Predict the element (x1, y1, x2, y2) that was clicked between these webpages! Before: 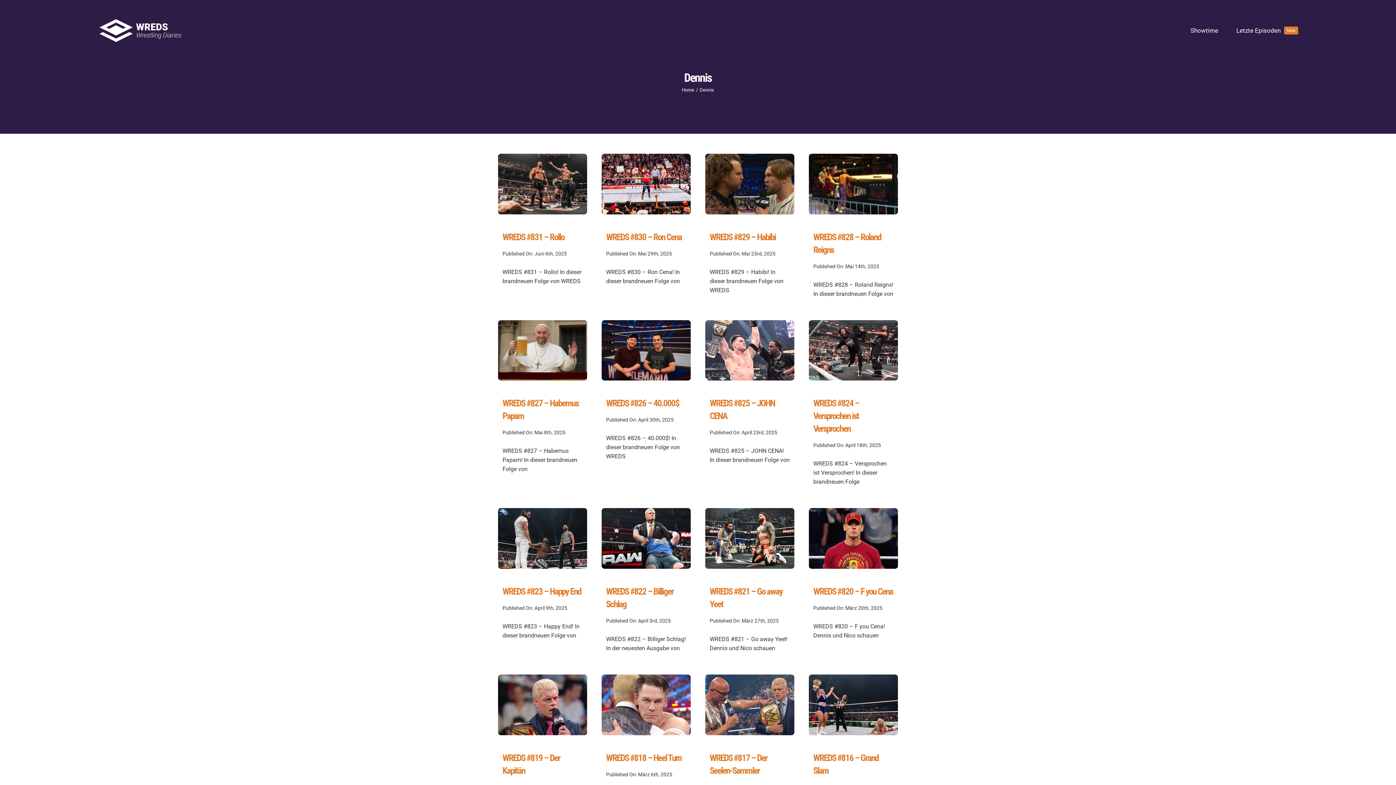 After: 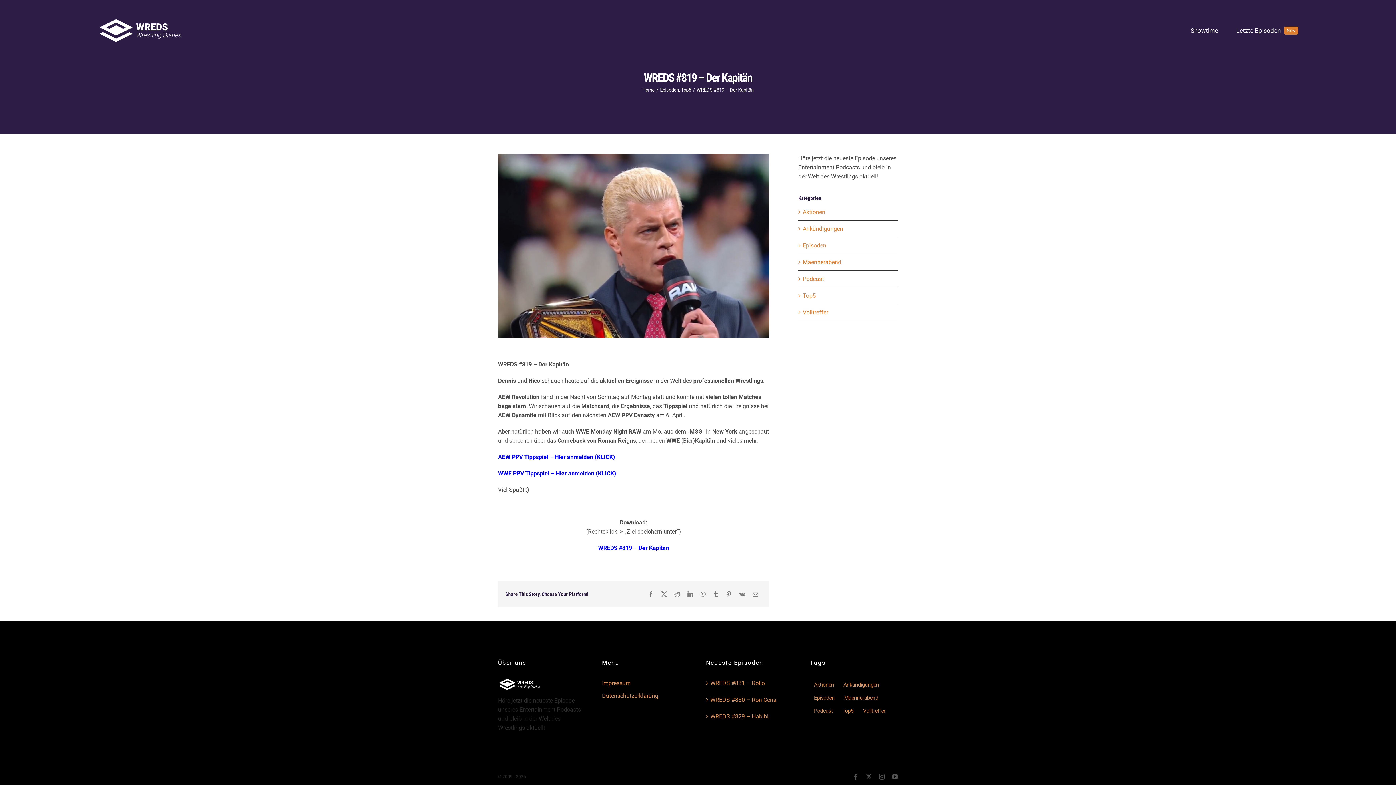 Action: bbox: (498, 676, 587, 682) label: WREDS #819 – Der Kapitän